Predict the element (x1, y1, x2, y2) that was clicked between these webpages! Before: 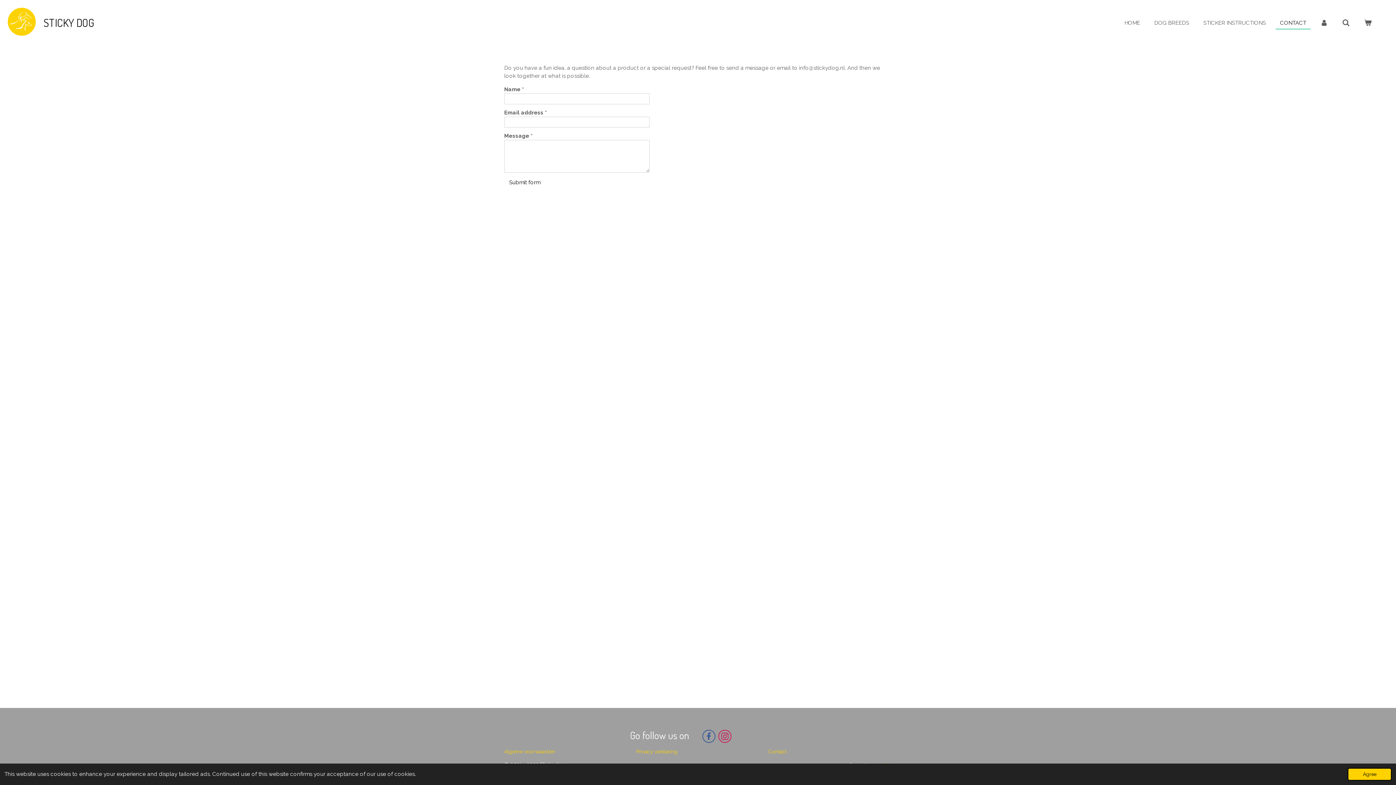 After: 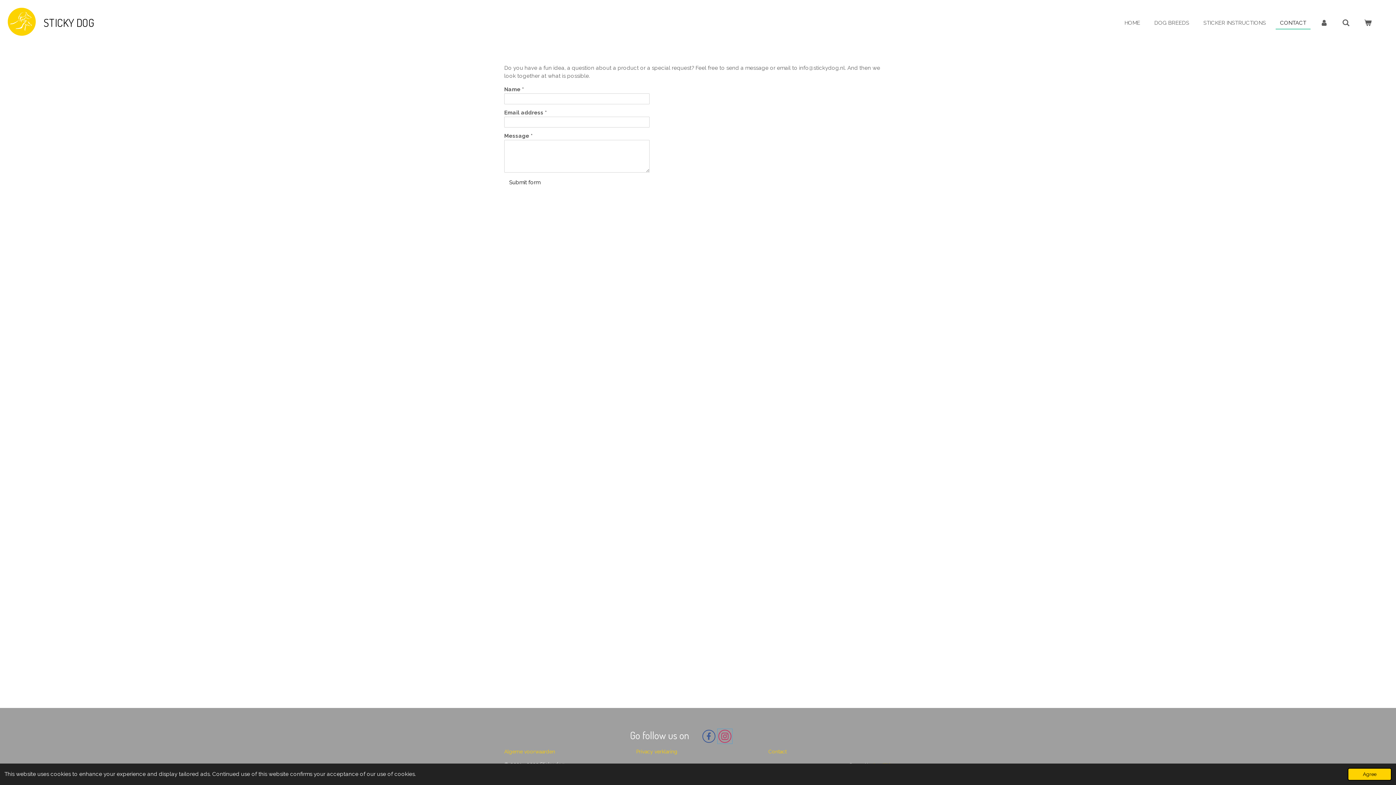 Action: bbox: (718, 730, 731, 743)